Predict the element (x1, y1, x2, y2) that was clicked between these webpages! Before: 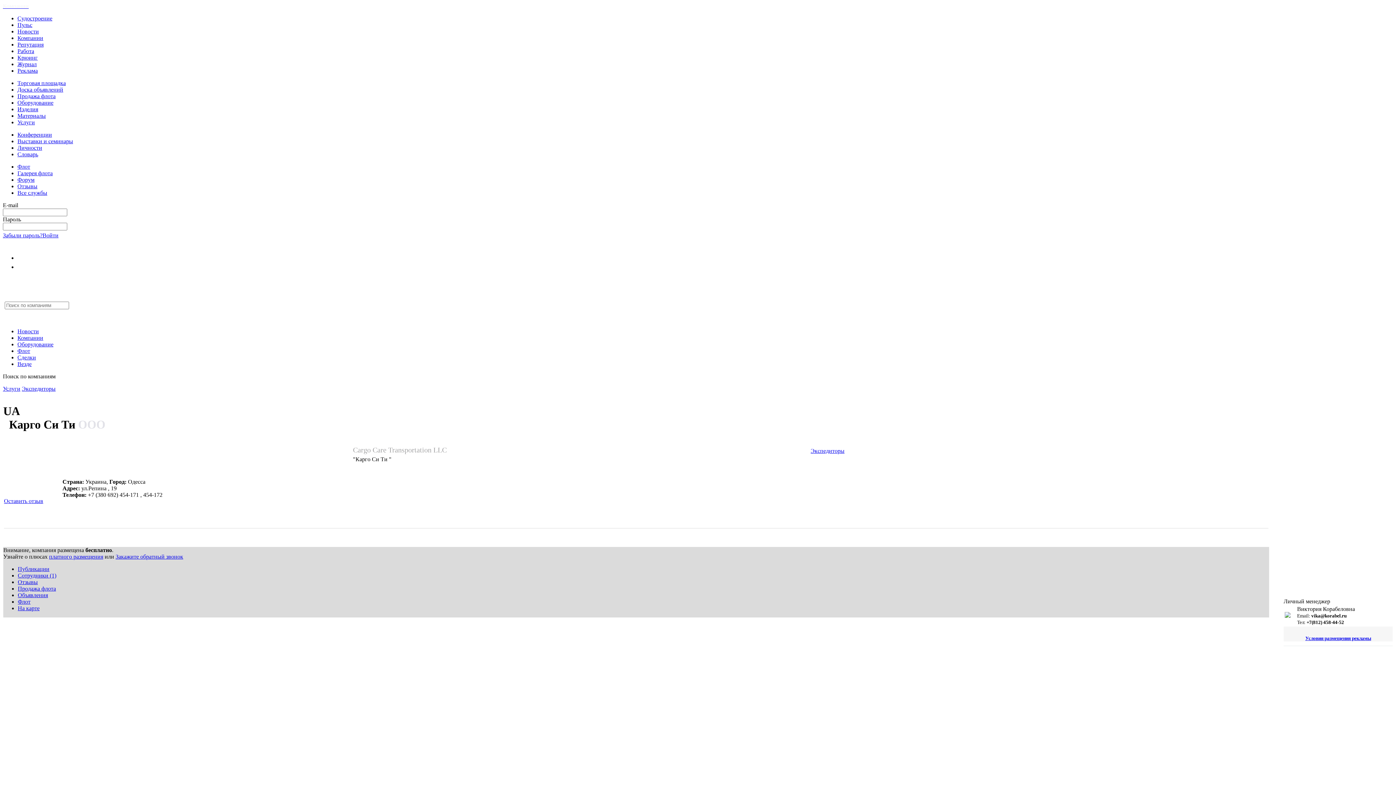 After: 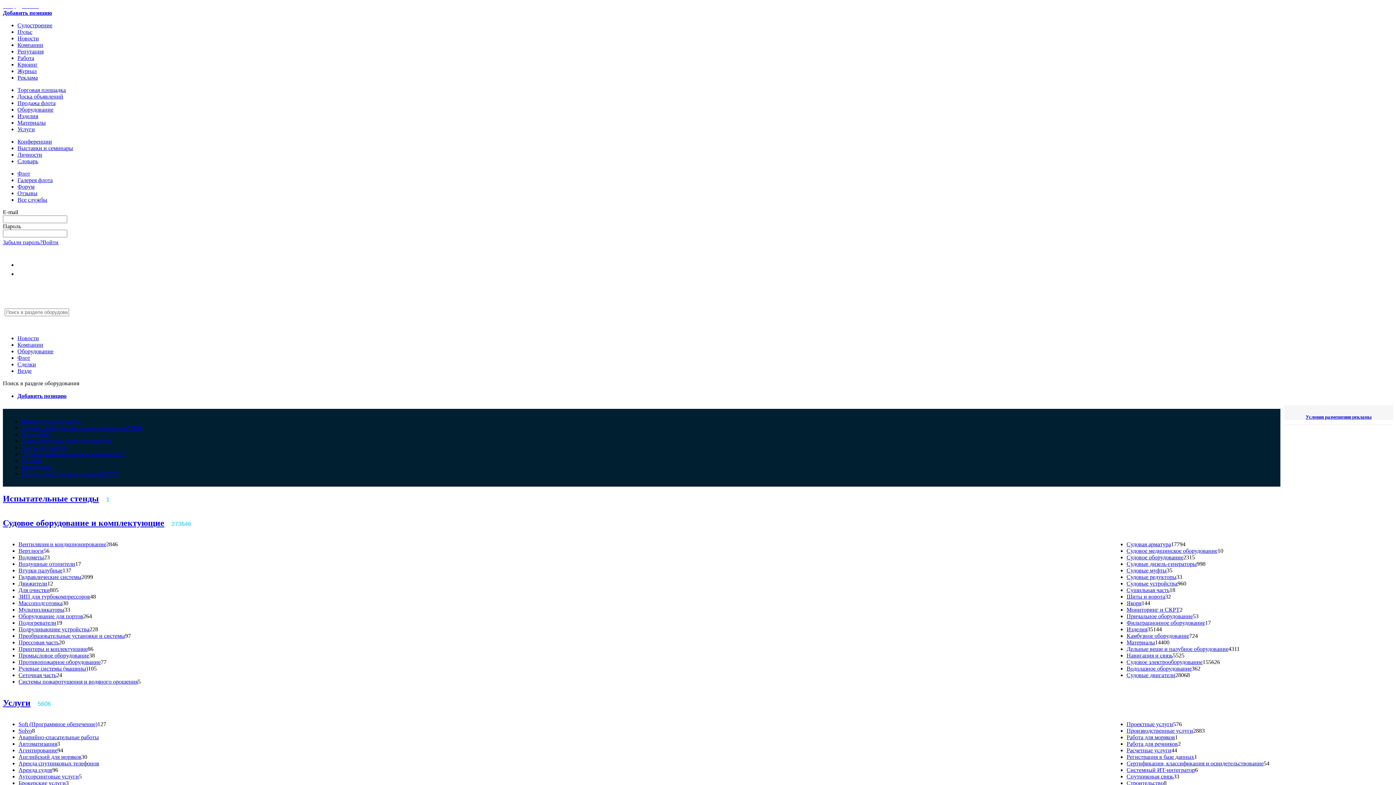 Action: bbox: (17, 99, 53, 105) label: Оборудование